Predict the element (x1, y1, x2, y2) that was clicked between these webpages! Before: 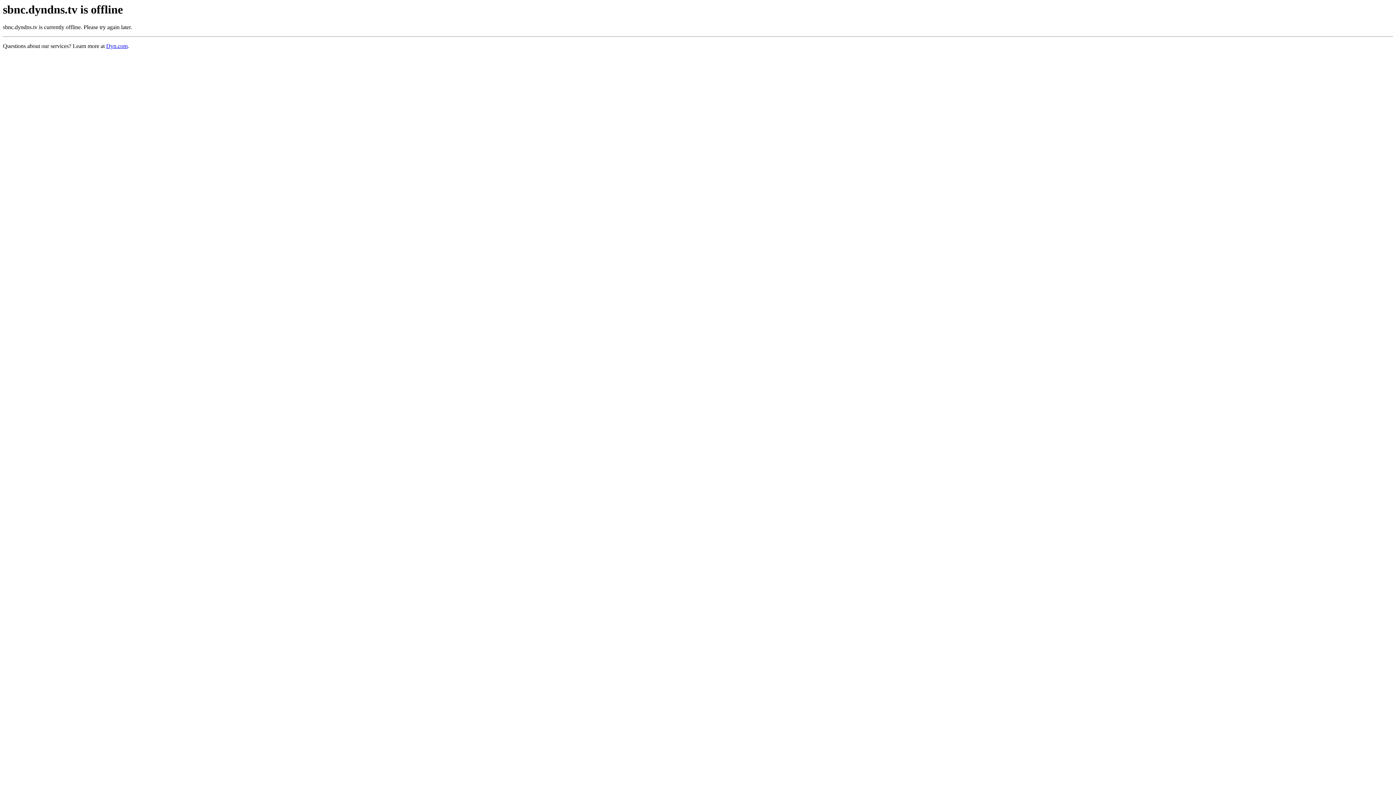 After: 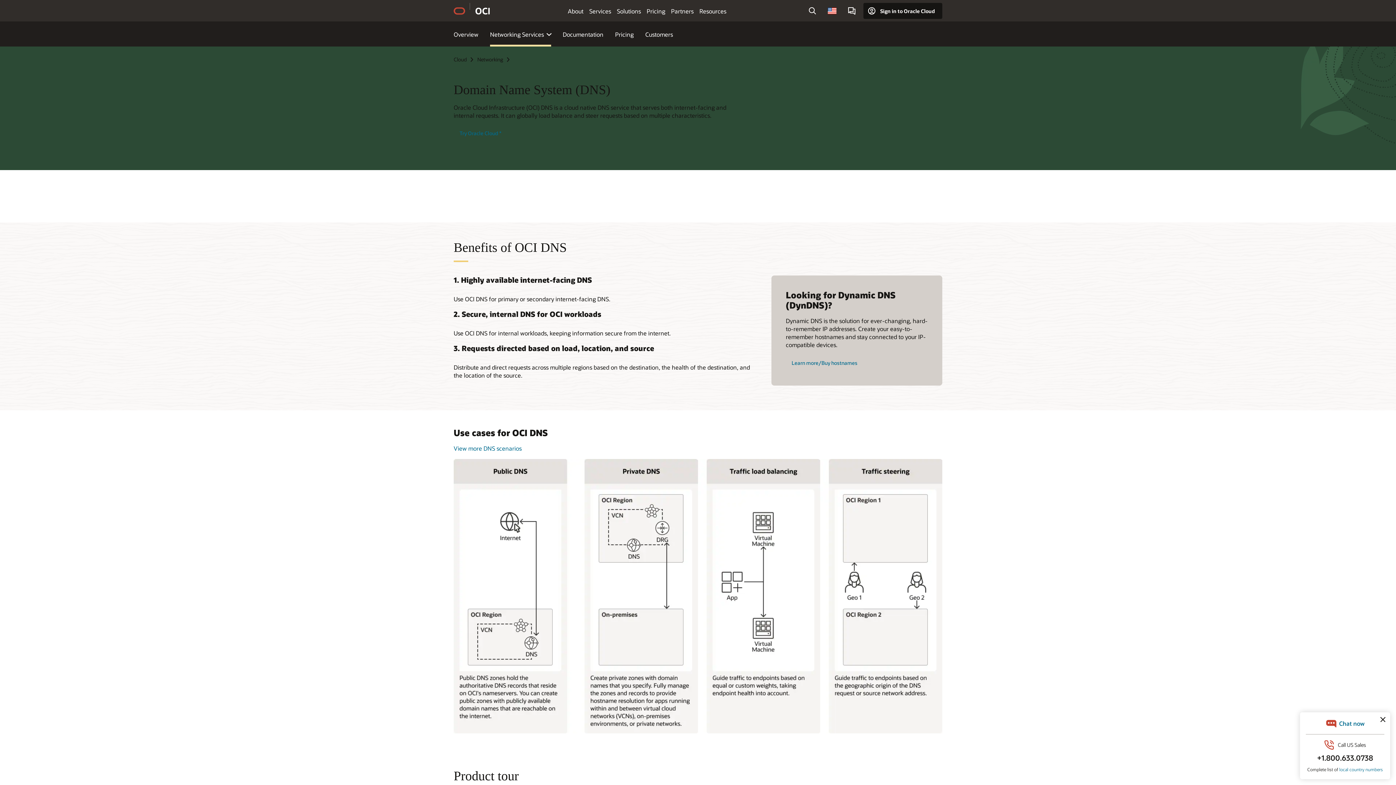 Action: label: Dyn.com bbox: (106, 43, 127, 49)